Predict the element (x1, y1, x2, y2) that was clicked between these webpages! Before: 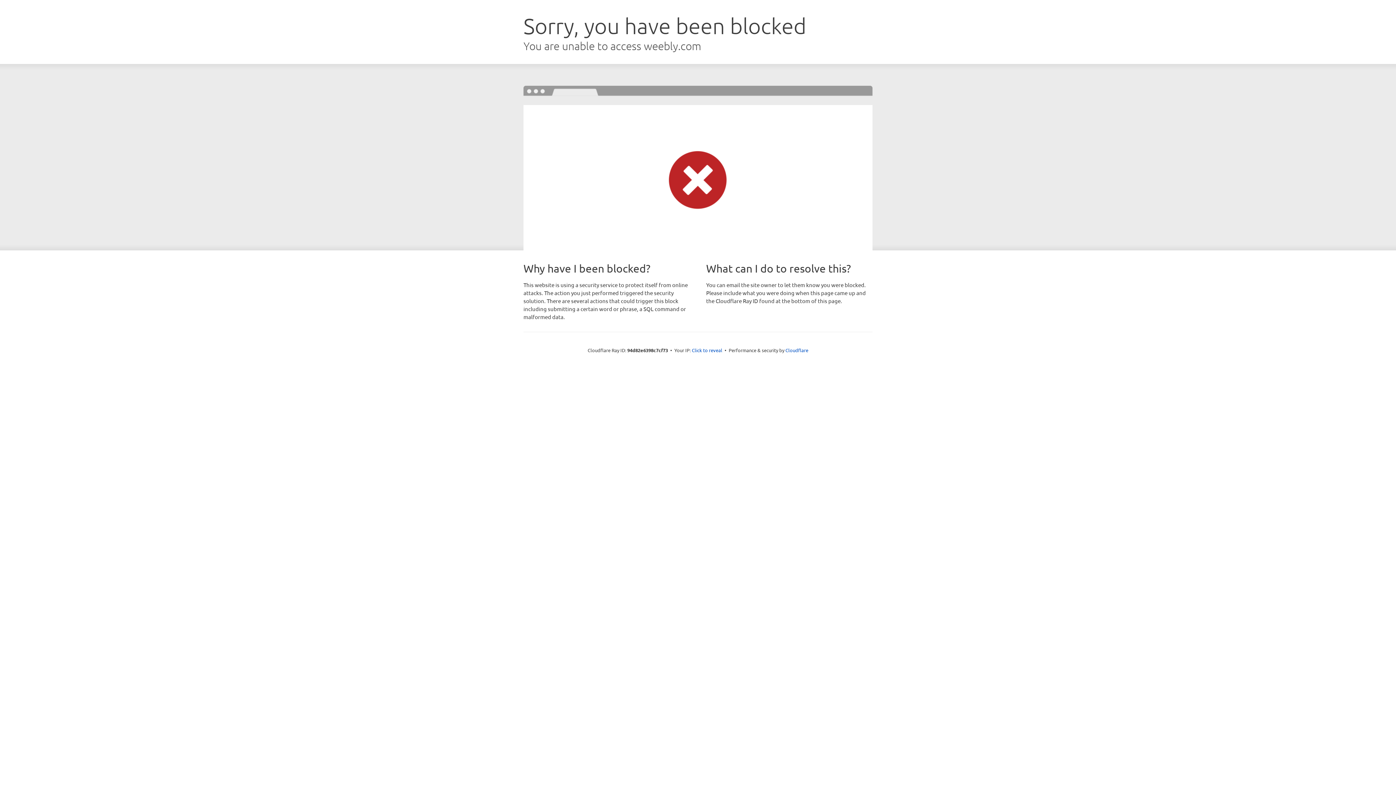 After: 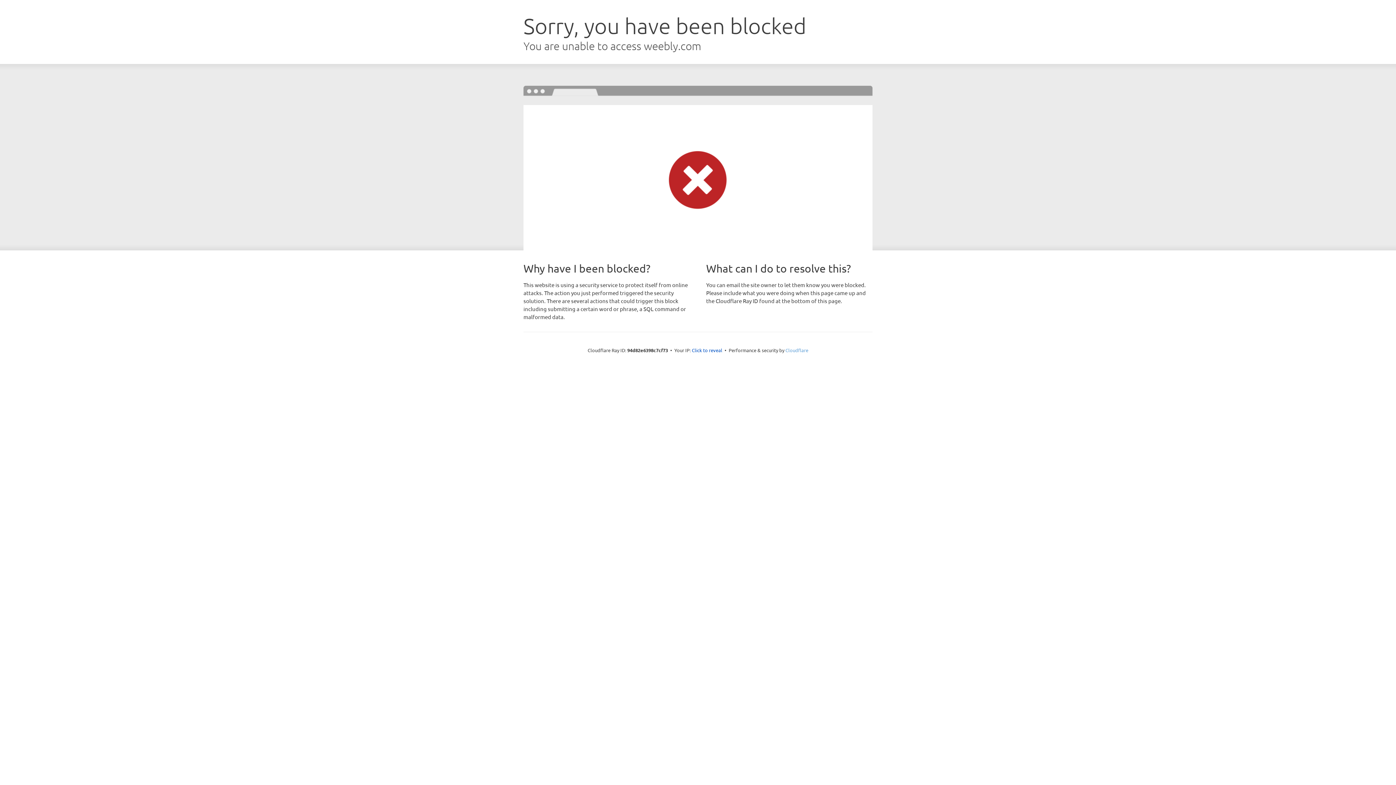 Action: bbox: (785, 347, 808, 353) label: Cloudflare